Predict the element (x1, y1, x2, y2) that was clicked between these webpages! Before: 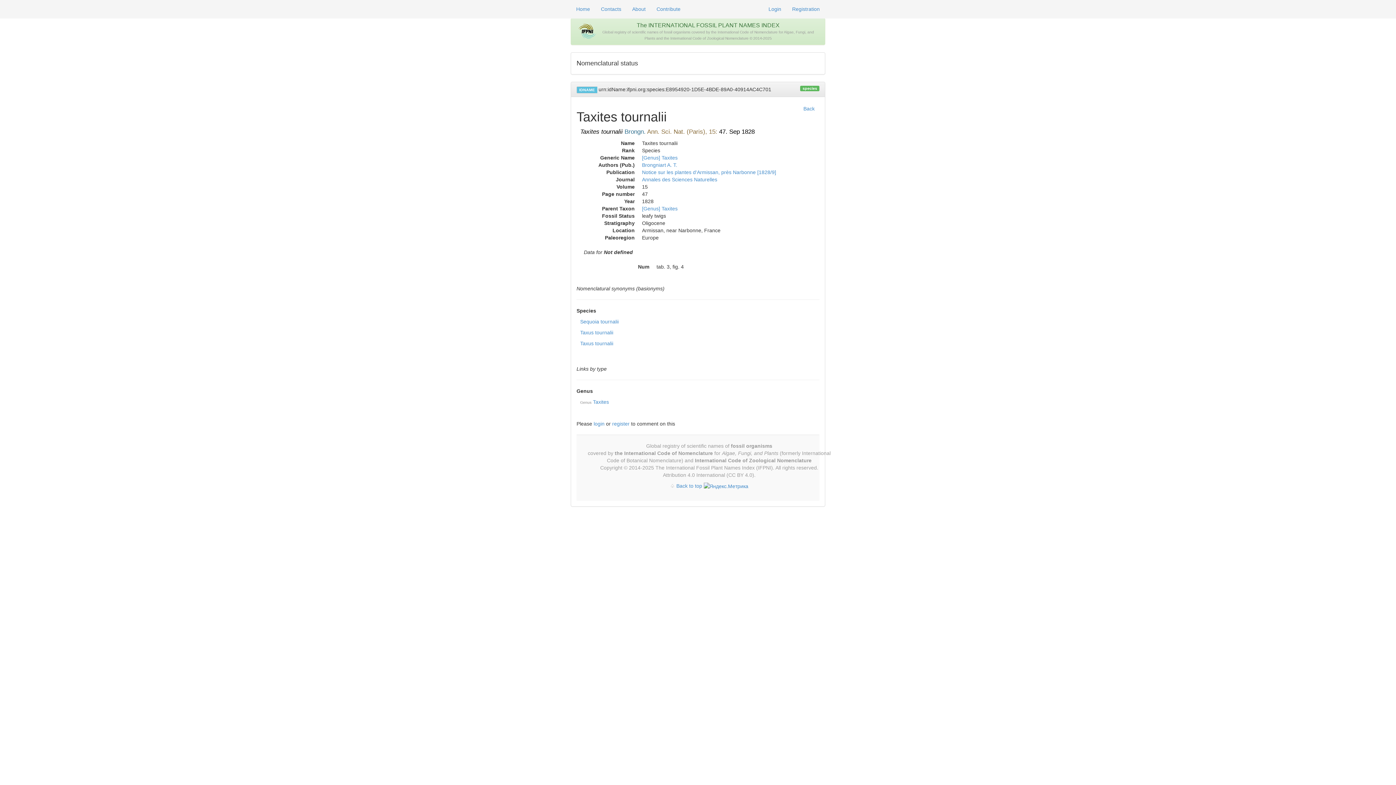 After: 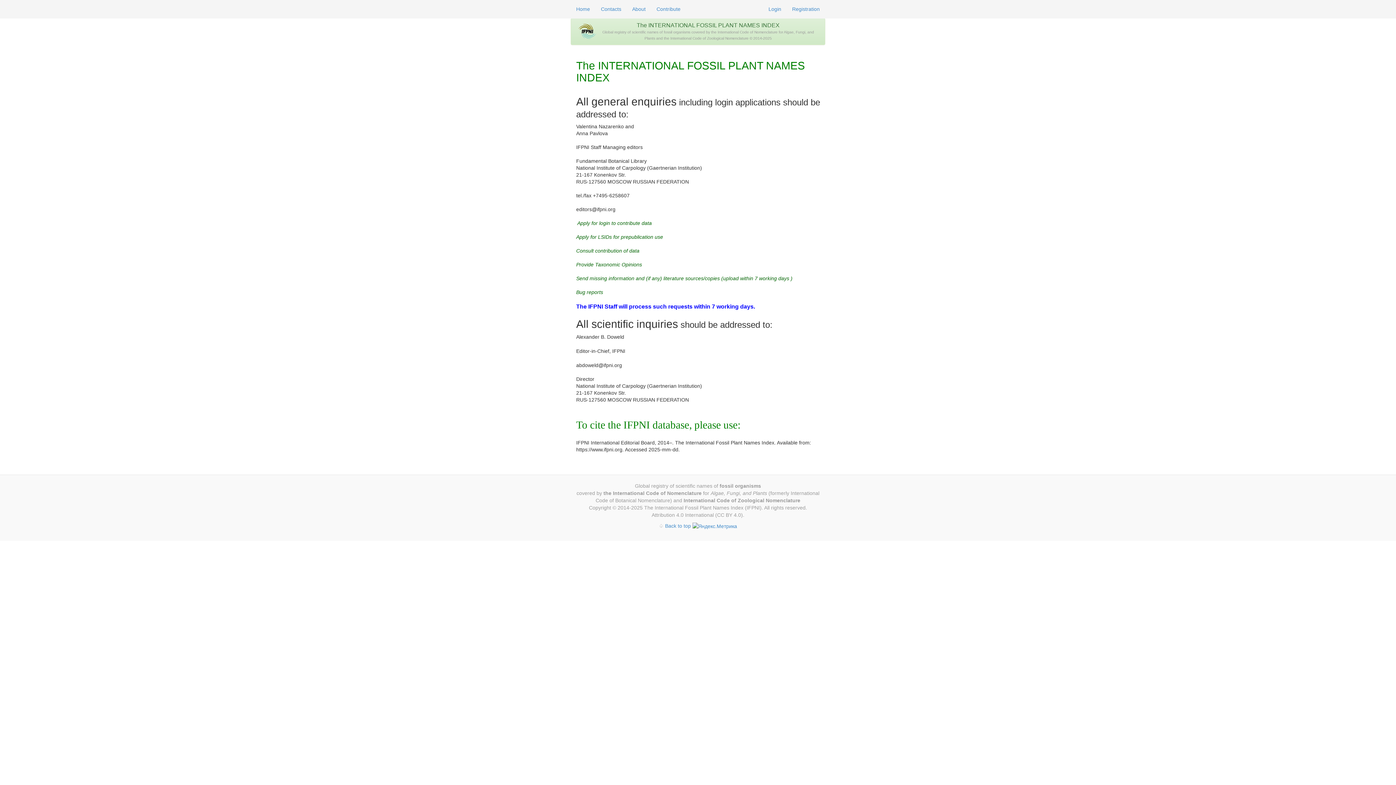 Action: bbox: (595, 0, 626, 18) label: Contacts